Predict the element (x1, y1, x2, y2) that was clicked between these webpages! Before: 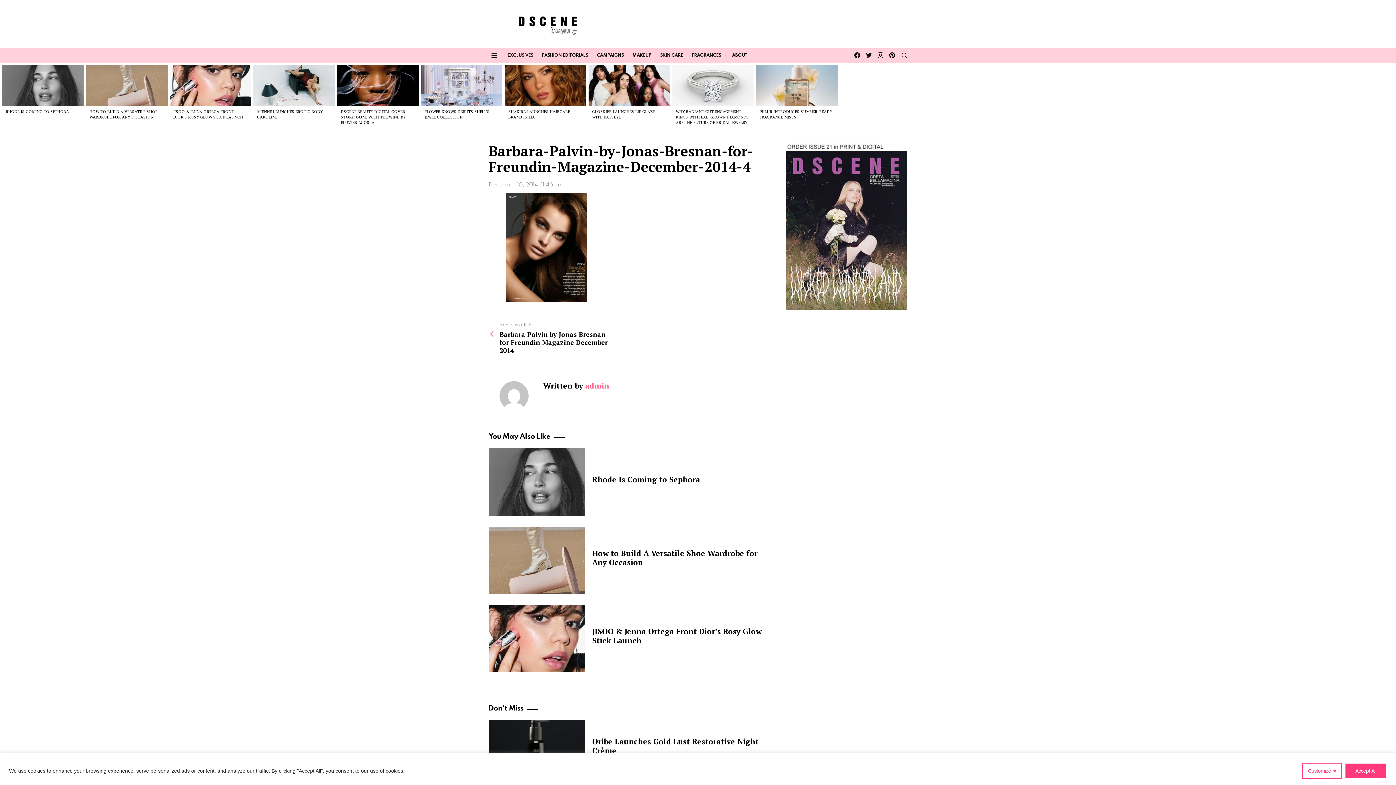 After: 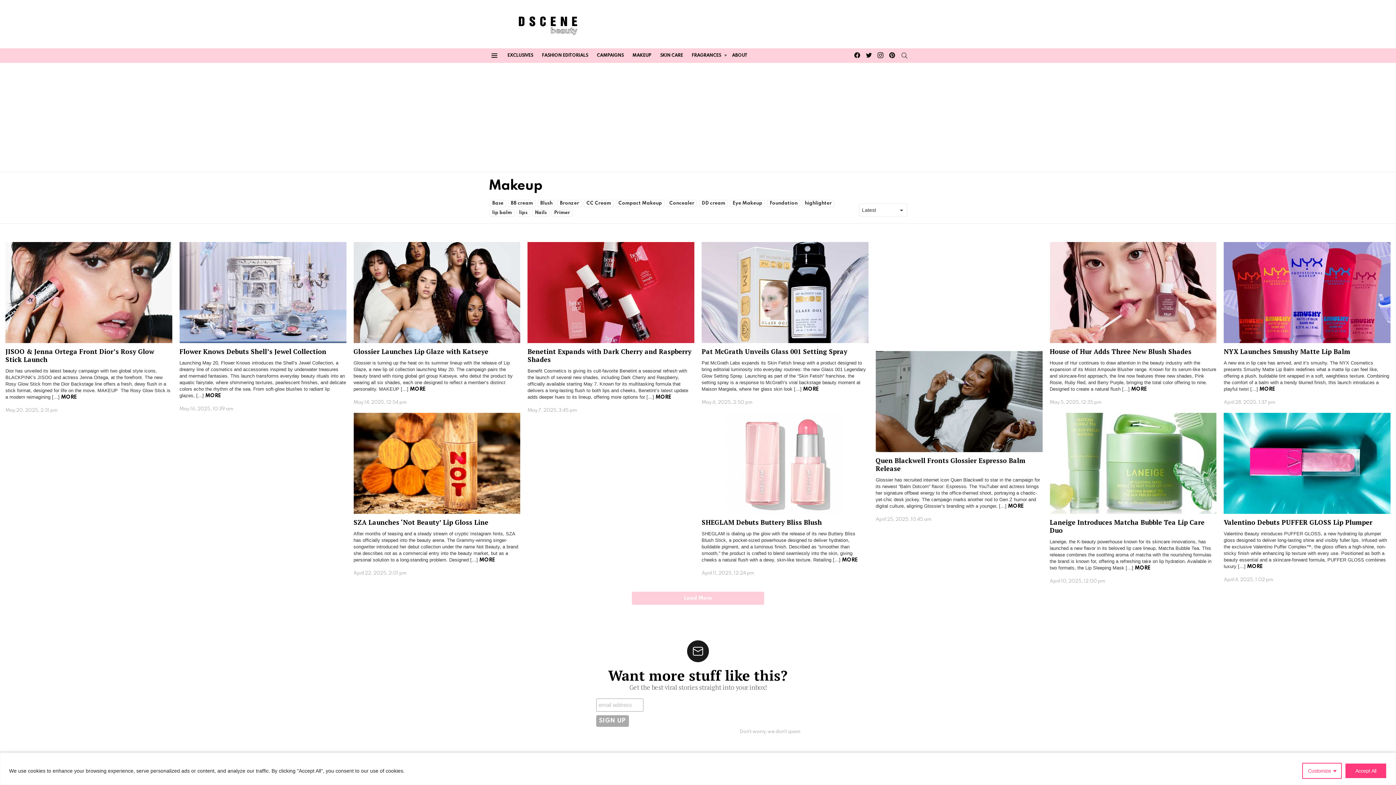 Action: bbox: (629, 50, 655, 61) label: MAKEUP